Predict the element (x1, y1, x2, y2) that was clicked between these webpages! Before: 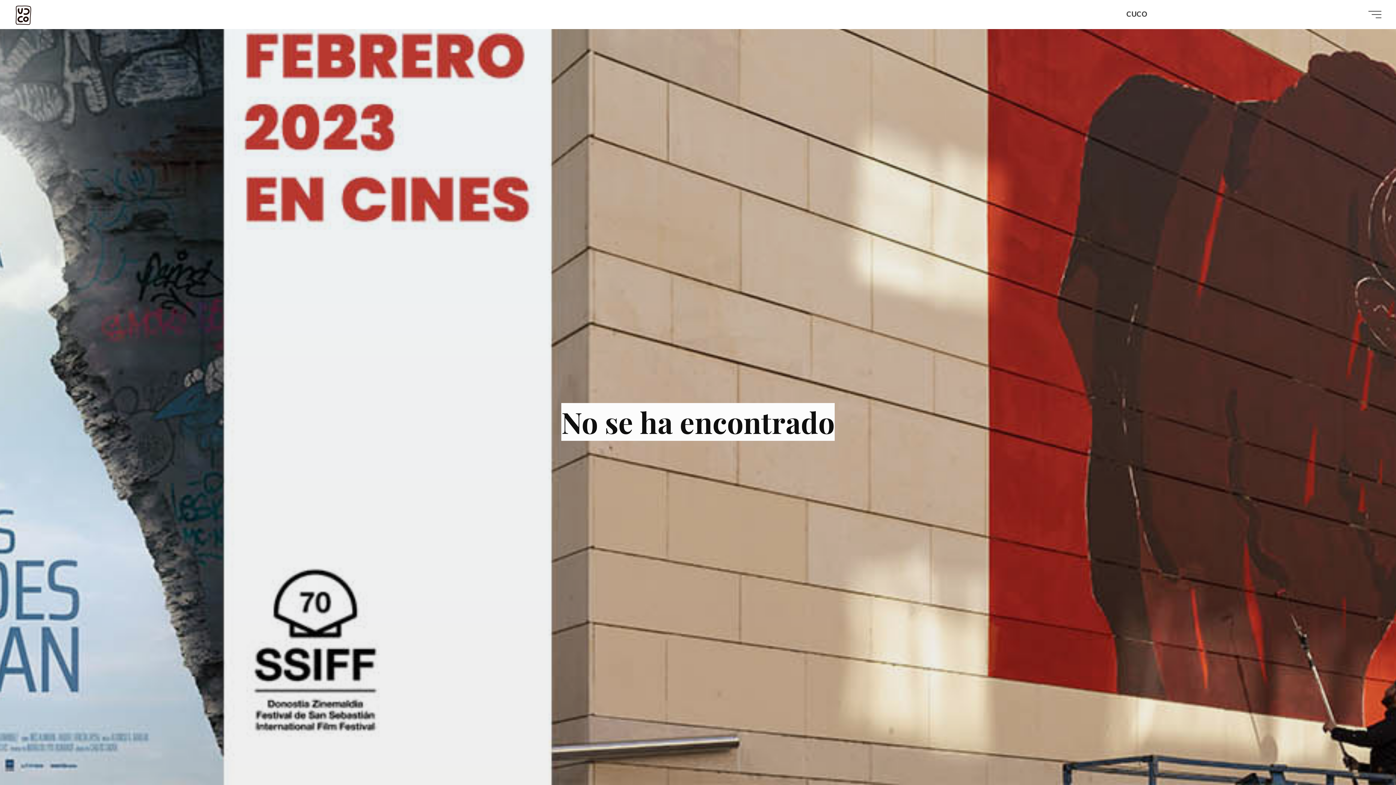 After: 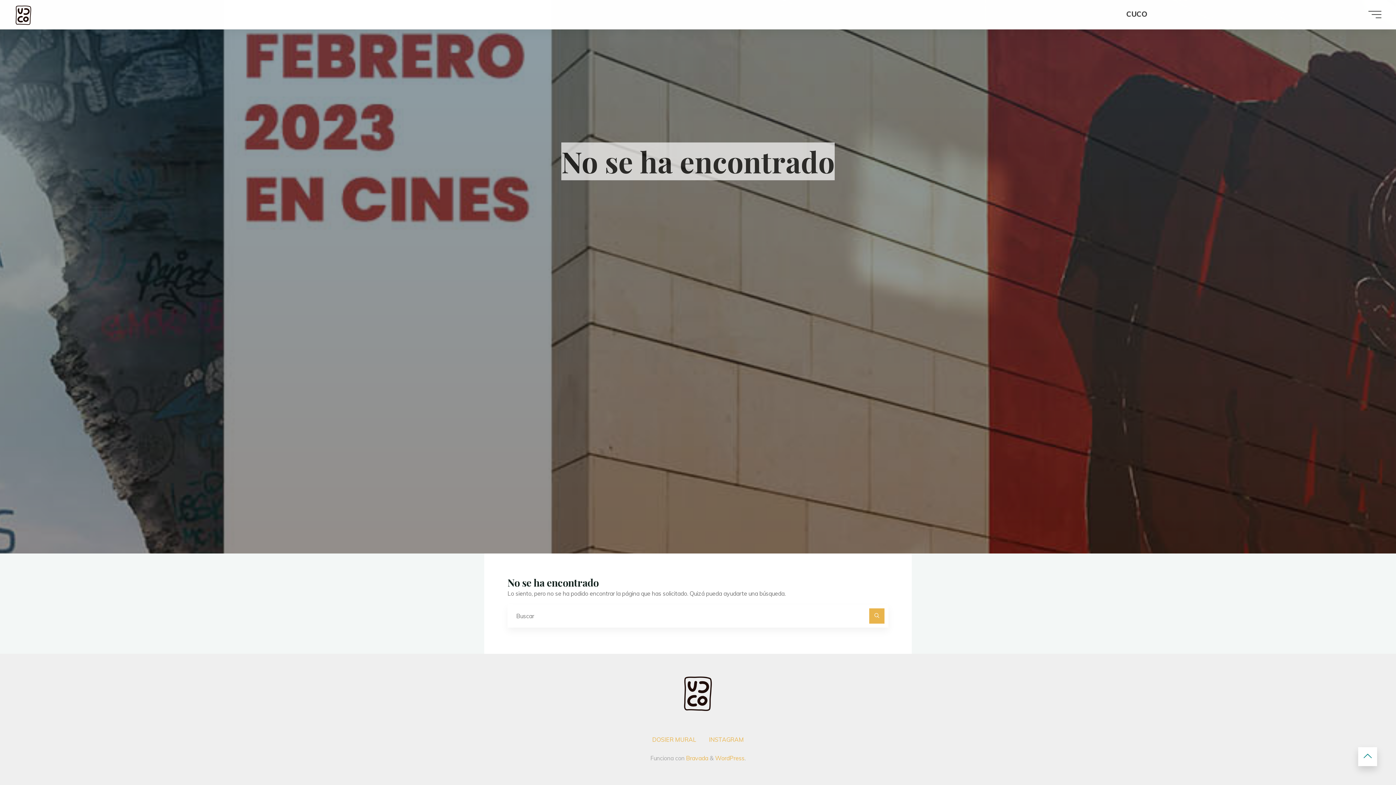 Action: bbox: (680, 761, 716, 785)